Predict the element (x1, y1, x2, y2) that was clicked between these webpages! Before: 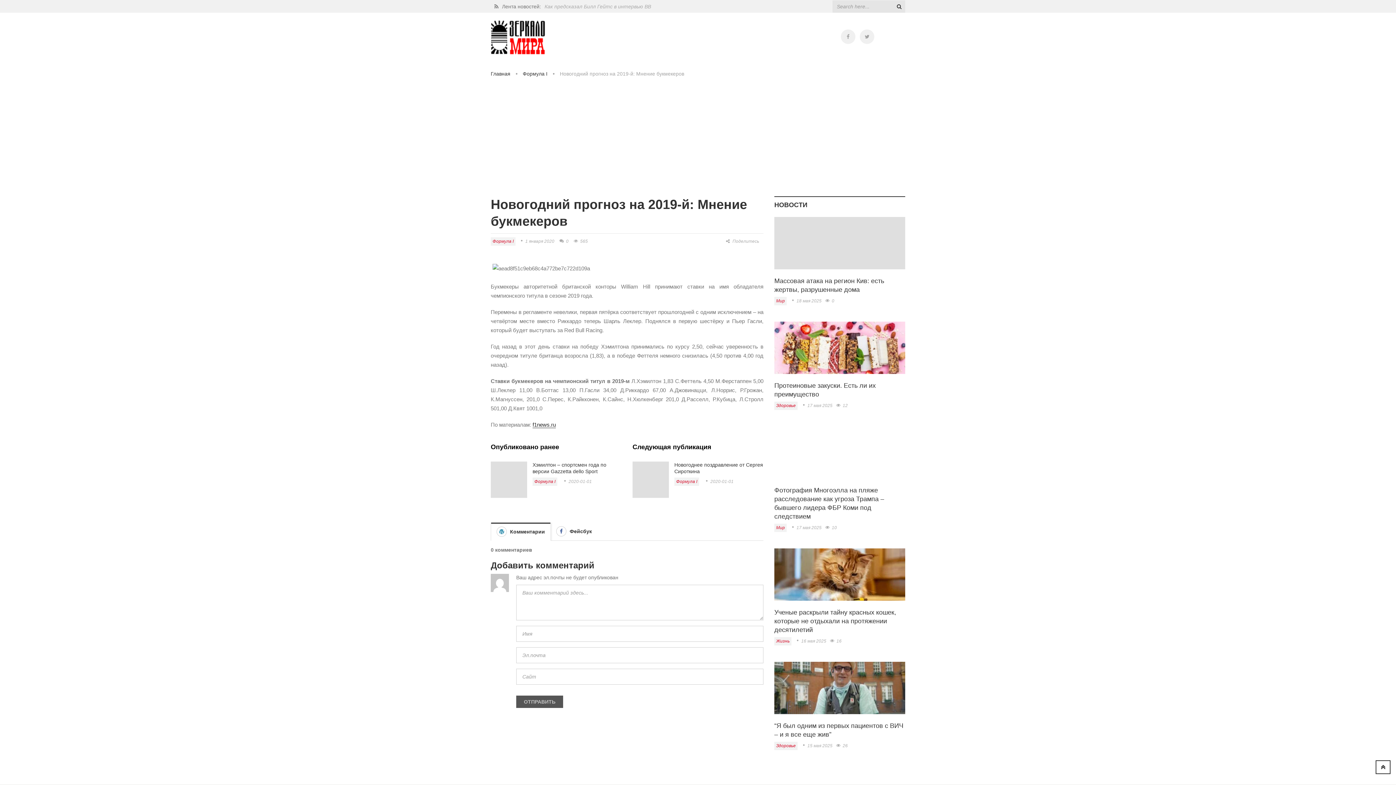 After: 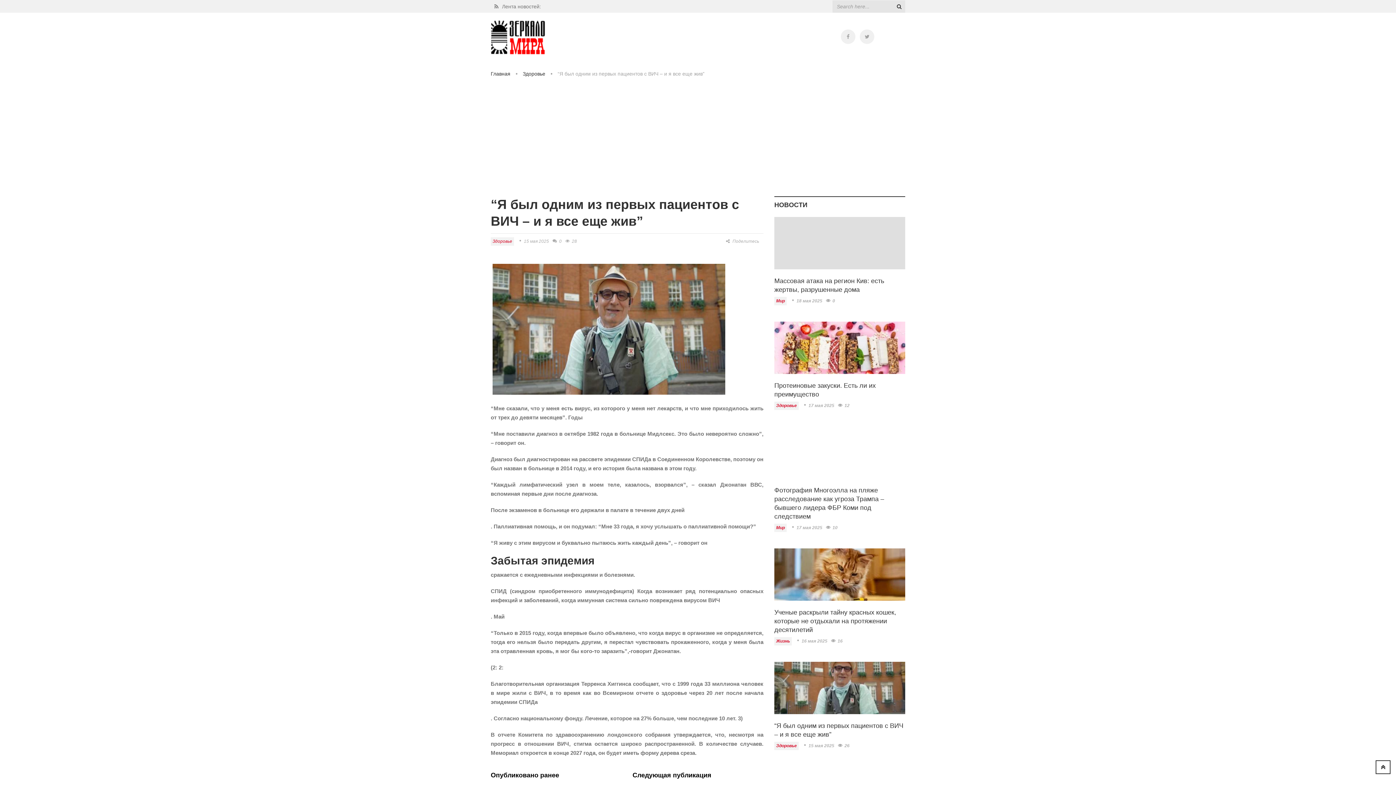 Action: bbox: (836, 743, 848, 748) label: 26